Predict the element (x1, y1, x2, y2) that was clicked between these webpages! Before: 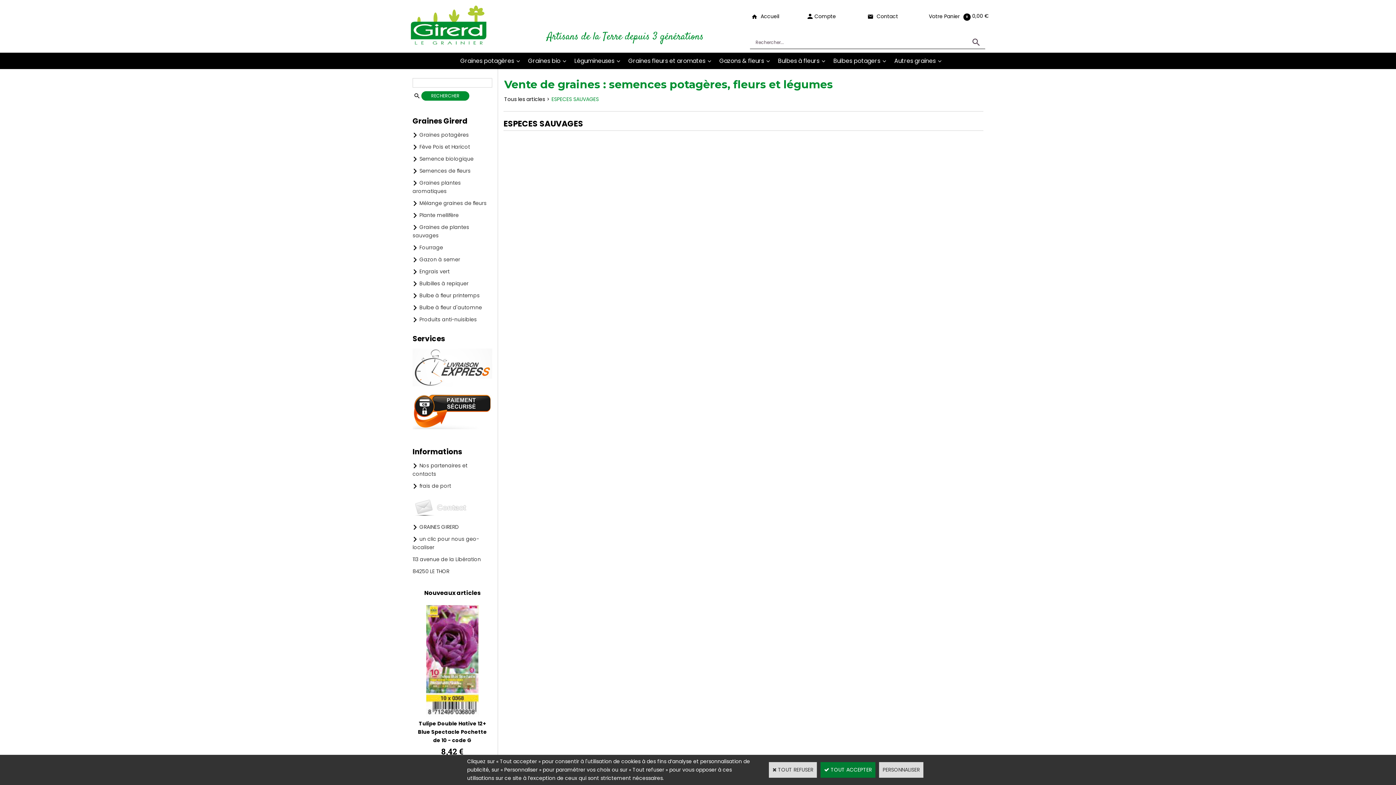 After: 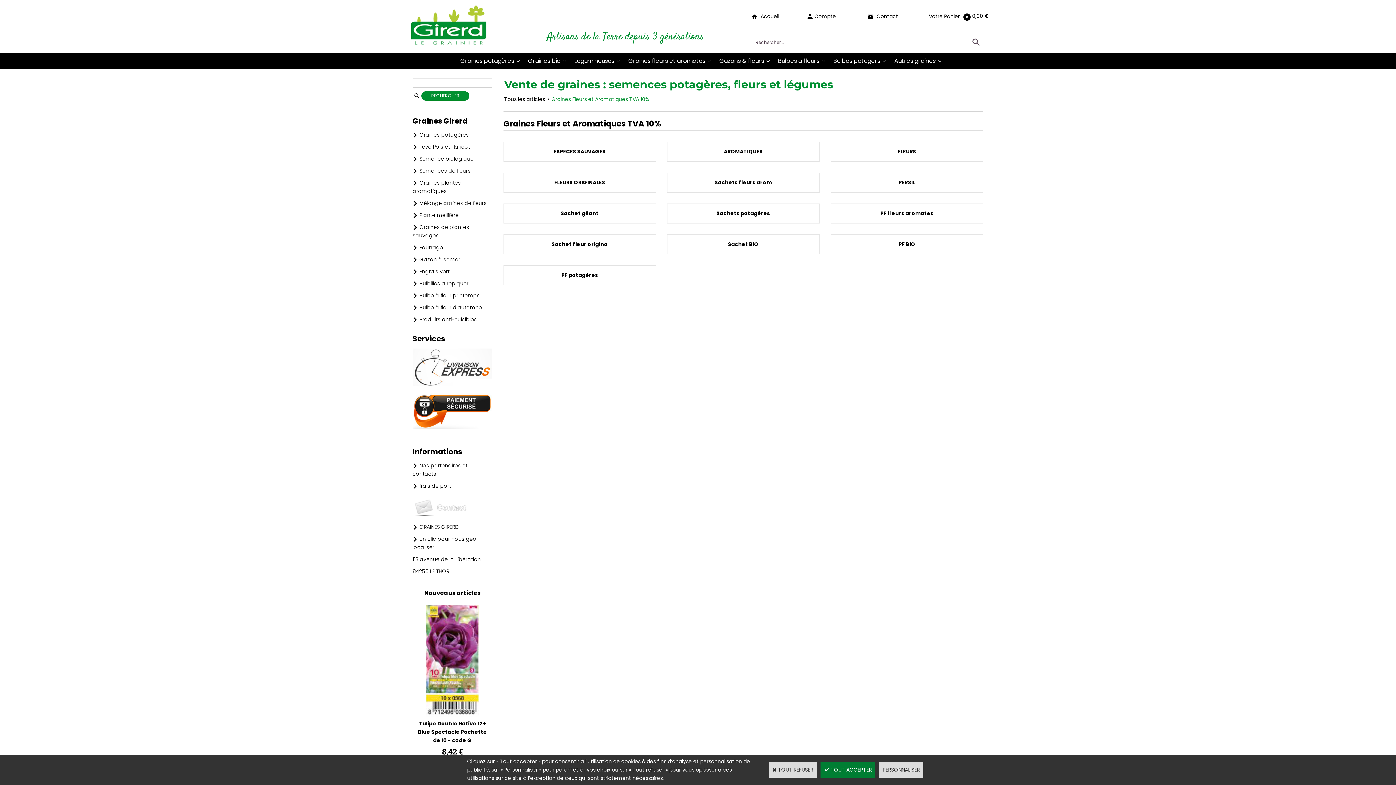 Action: bbox: (621, 52, 712, 69) label: Graines fleurs et aromates